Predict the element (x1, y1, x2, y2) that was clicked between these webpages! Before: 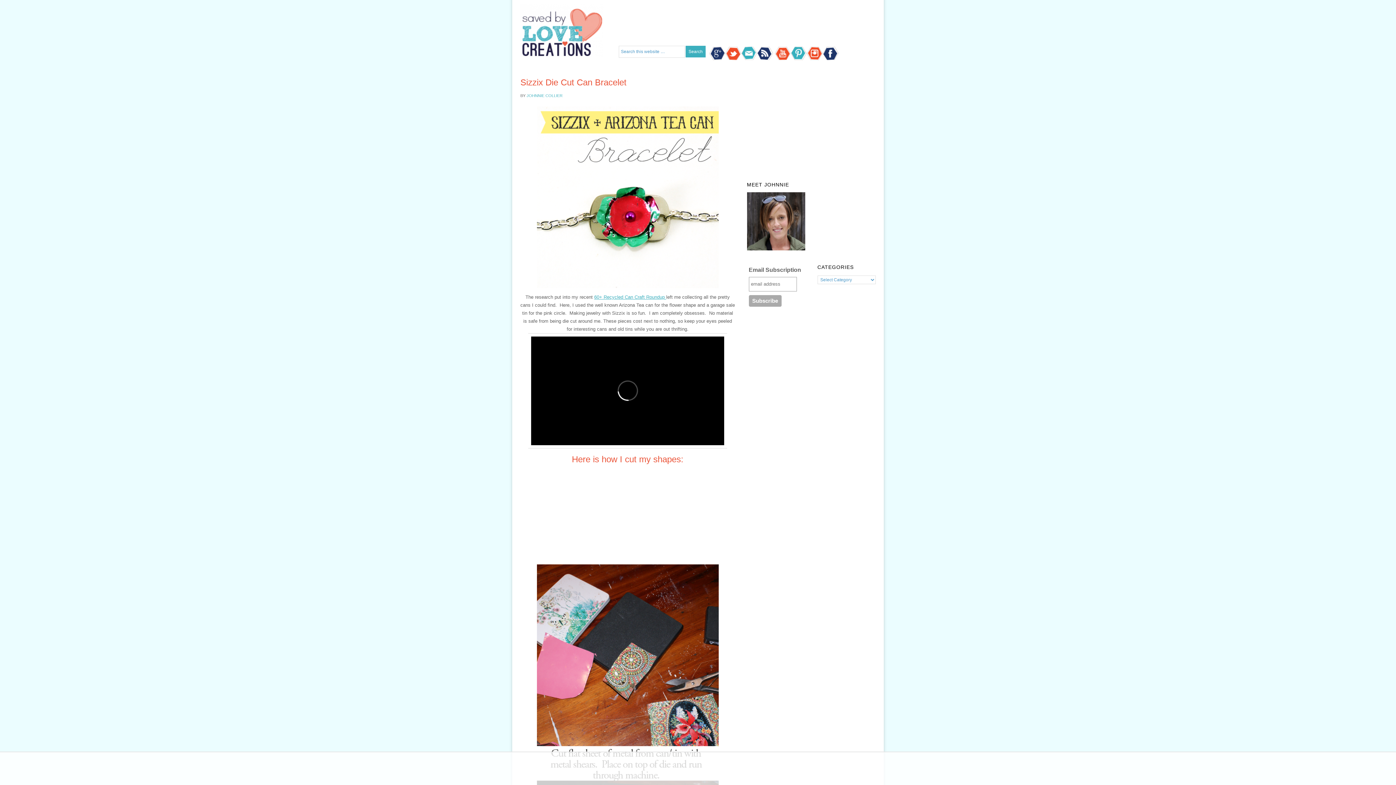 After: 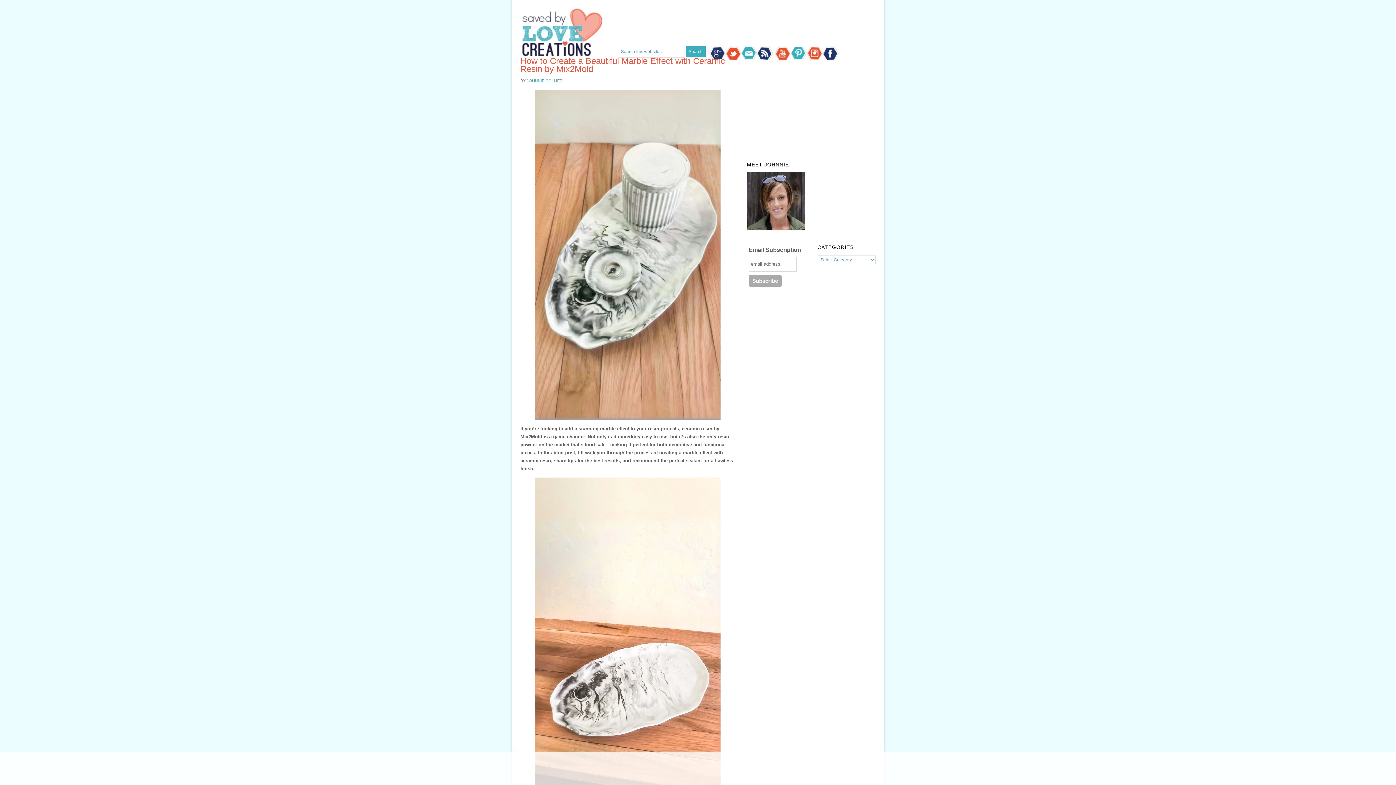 Action: bbox: (527, 4, 625, 57) label: Saved By Love Creations